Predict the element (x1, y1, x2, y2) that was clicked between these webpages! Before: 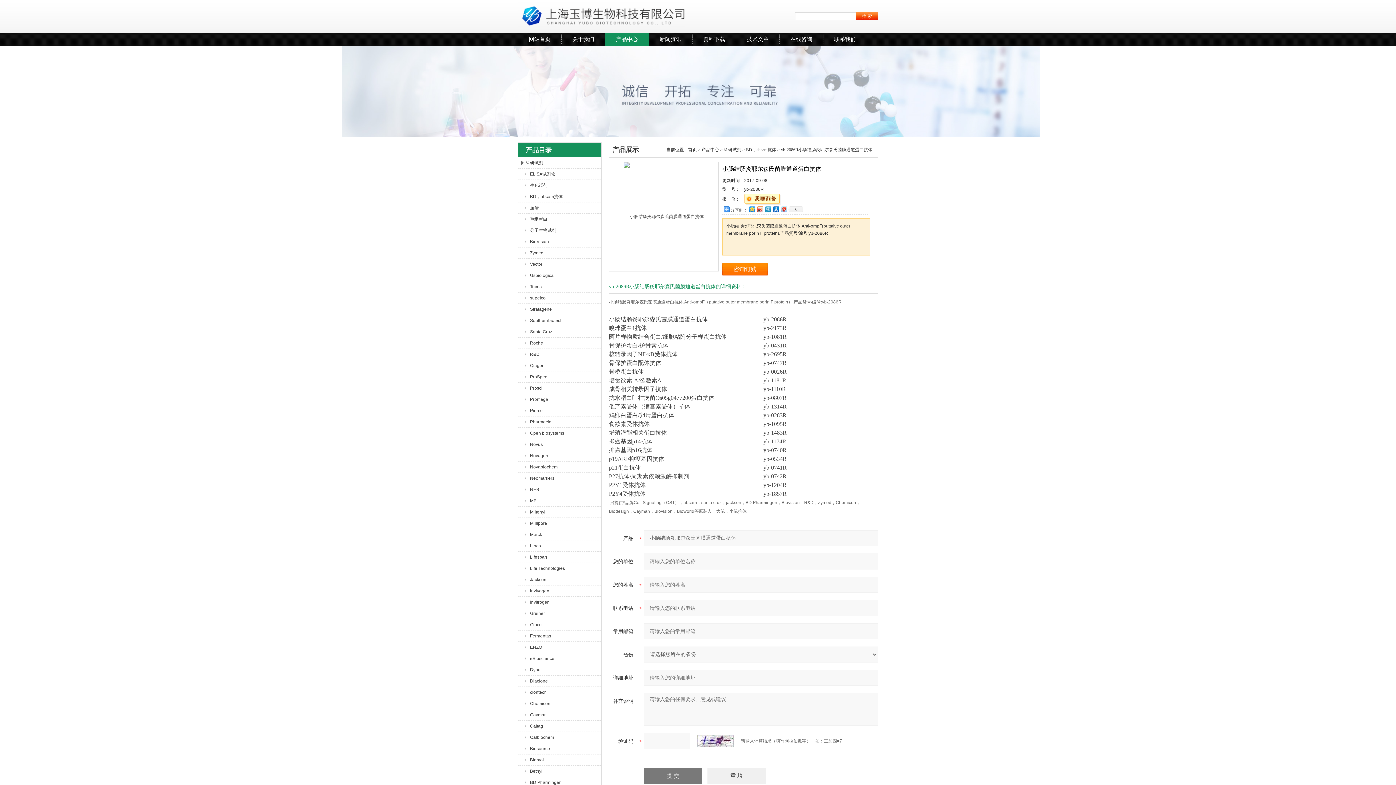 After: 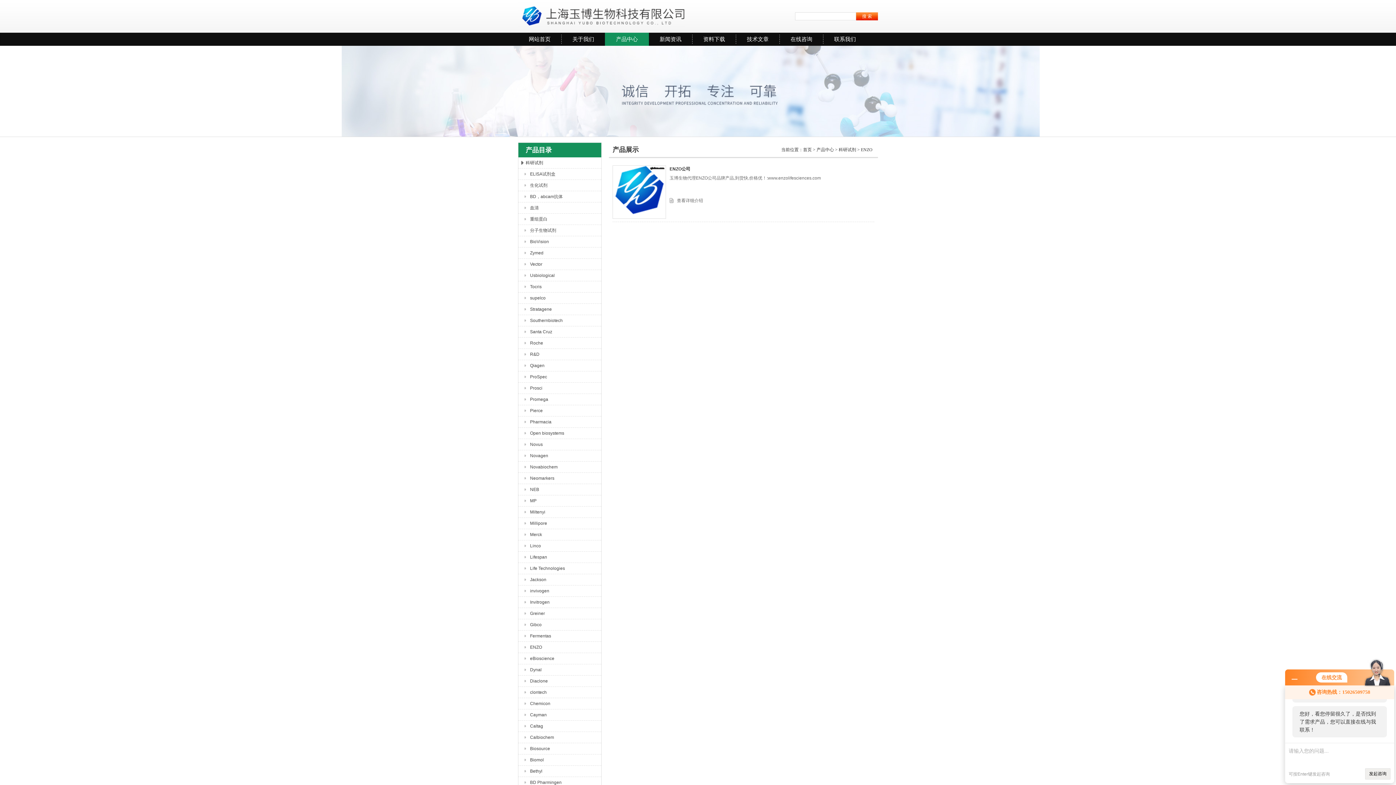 Action: bbox: (522, 642, 601, 653) label: ENZO